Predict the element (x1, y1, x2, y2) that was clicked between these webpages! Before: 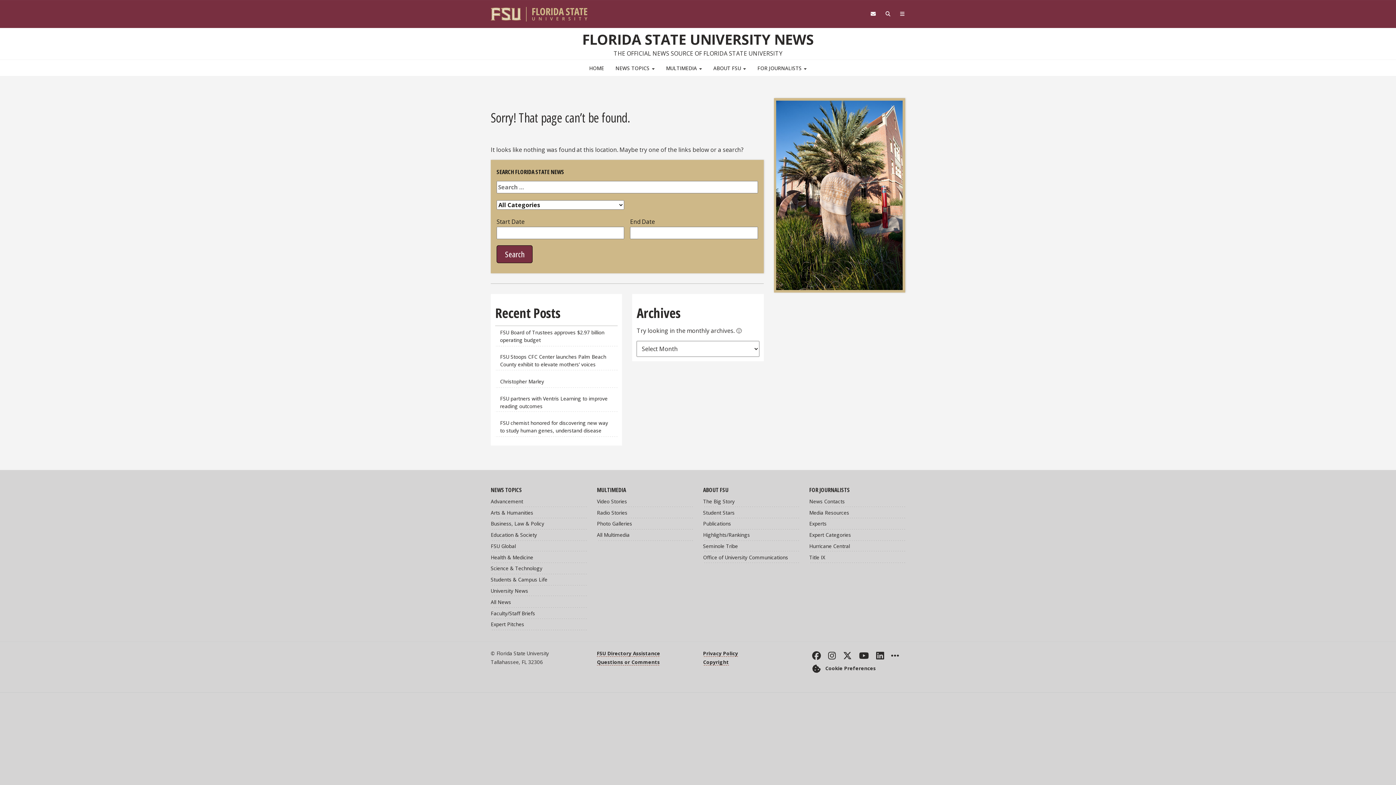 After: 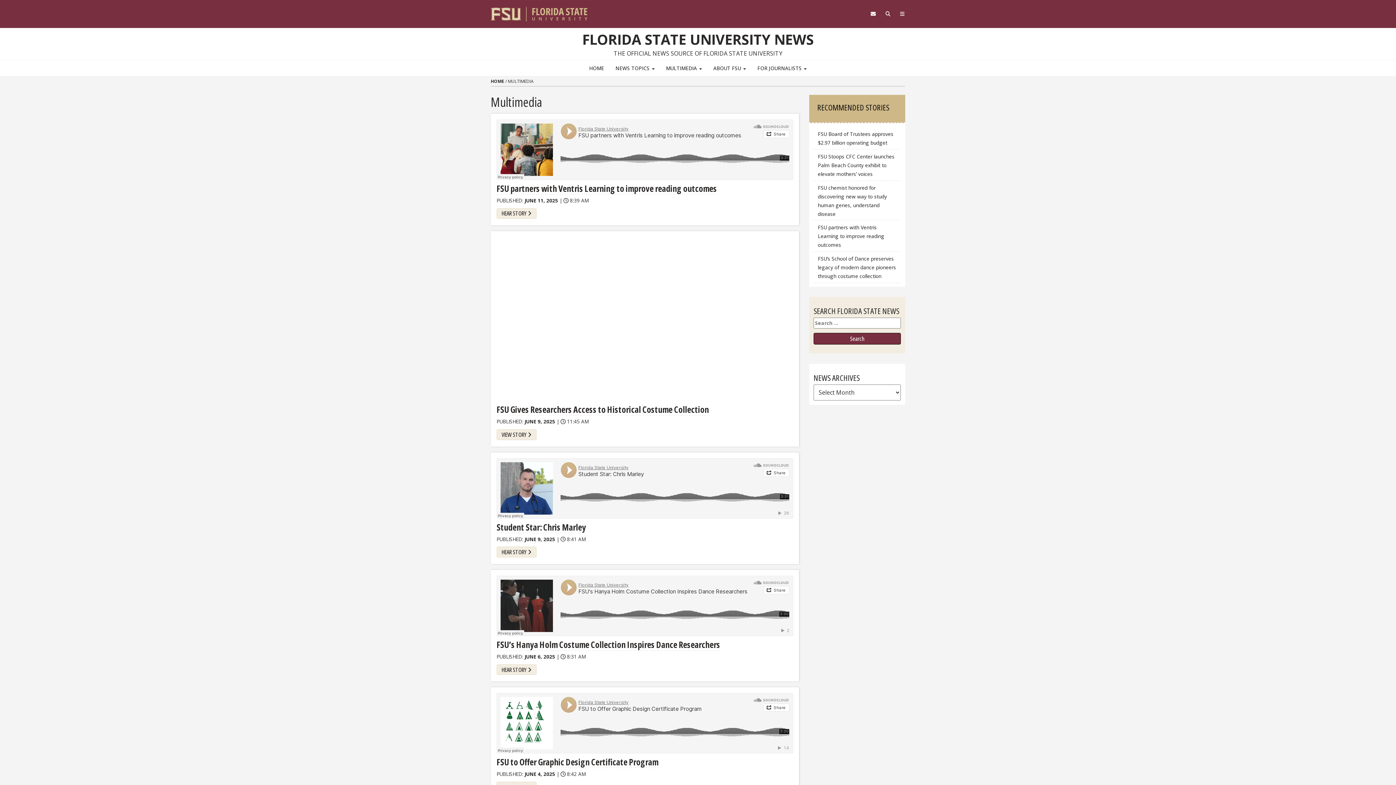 Action: bbox: (597, 529, 693, 540) label: All Multimedia